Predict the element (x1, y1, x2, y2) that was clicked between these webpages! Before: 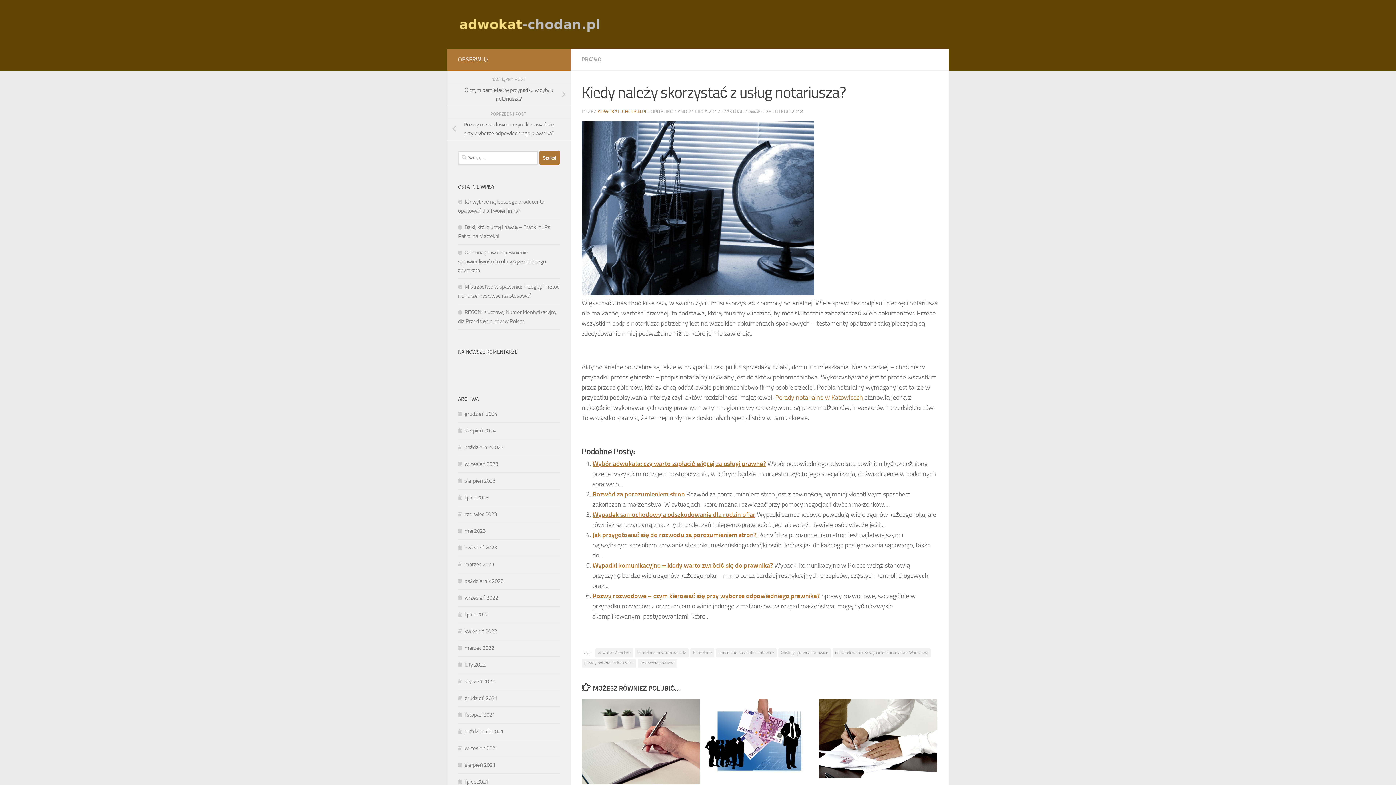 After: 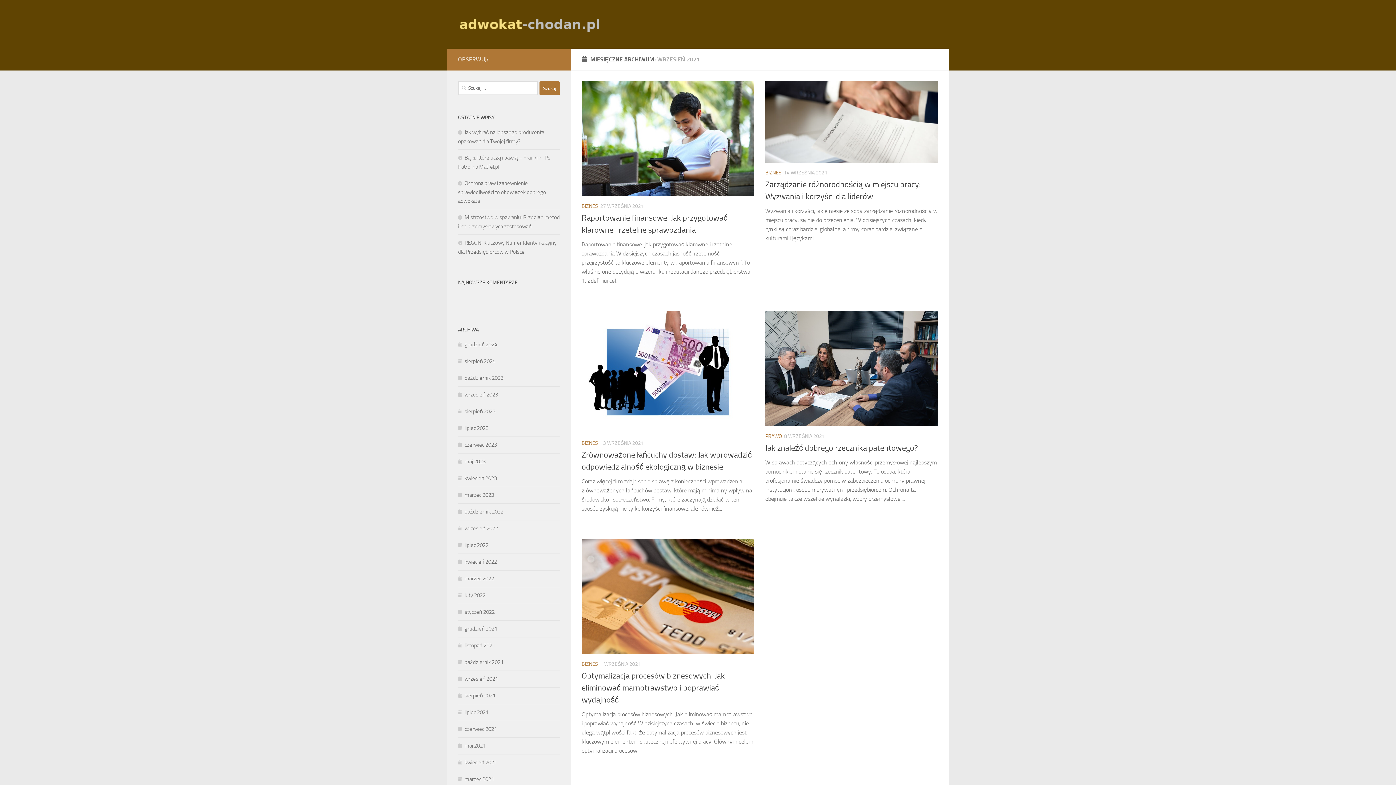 Action: bbox: (458, 745, 498, 752) label: wrzesień 2021